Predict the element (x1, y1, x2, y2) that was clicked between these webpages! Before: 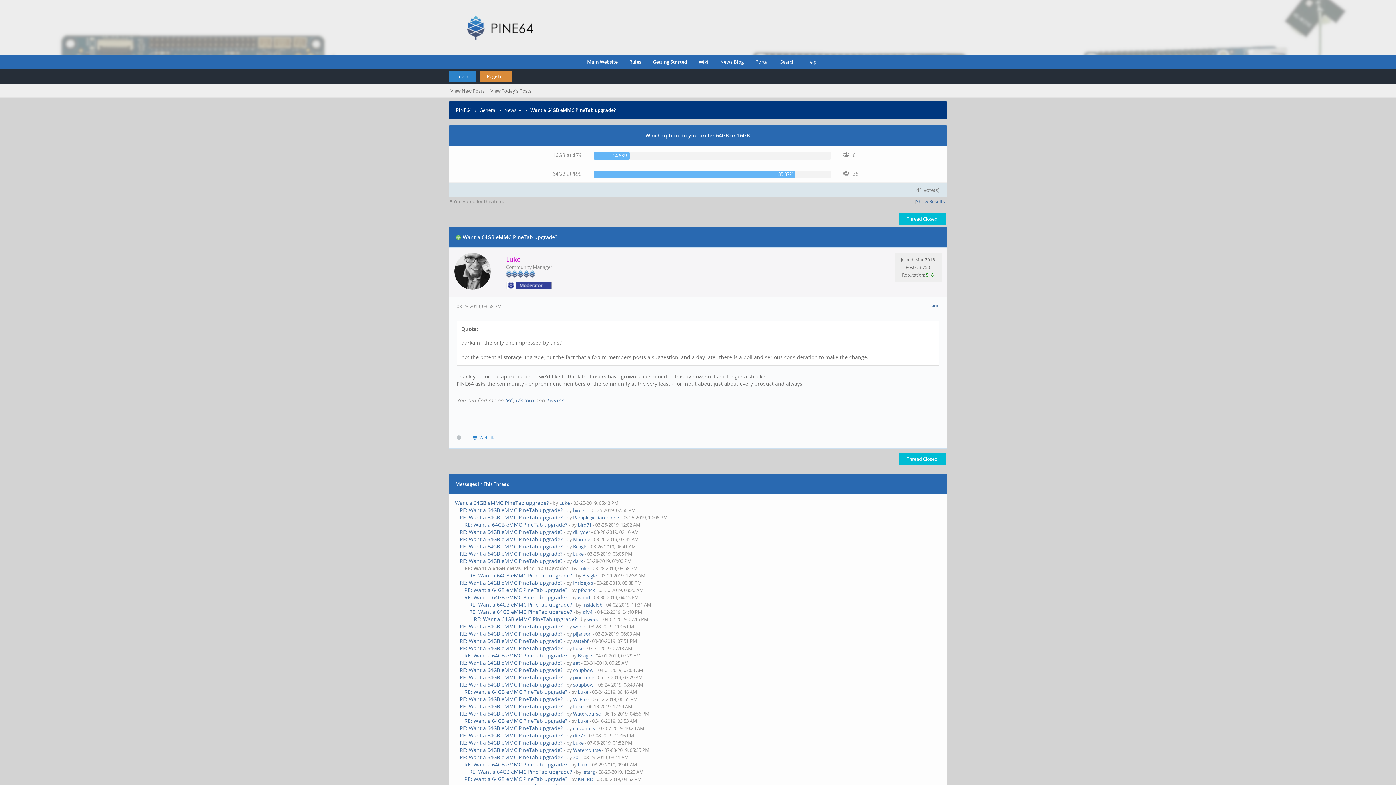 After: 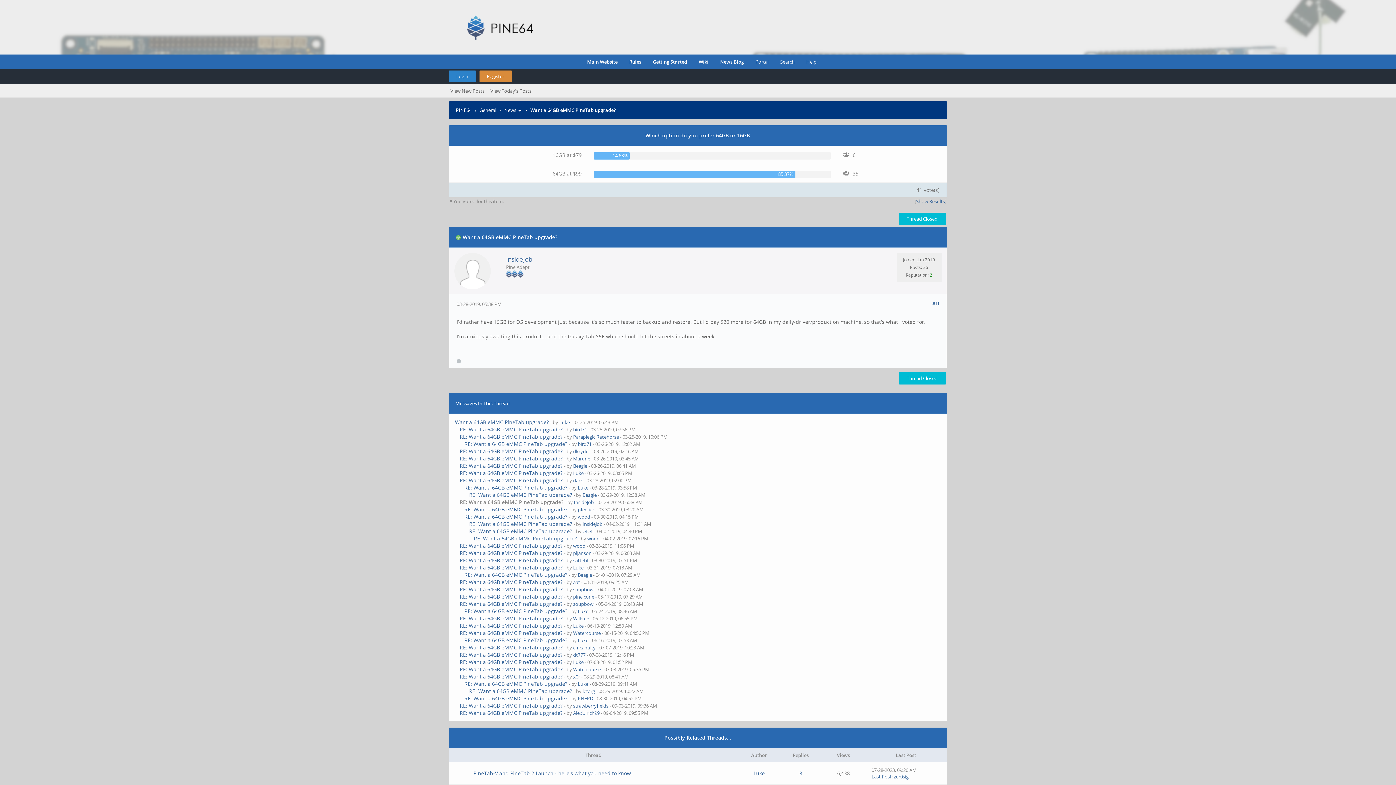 Action: label: RE: Want a 64GB eMMC PineTab upgrade? bbox: (459, 579, 562, 586)